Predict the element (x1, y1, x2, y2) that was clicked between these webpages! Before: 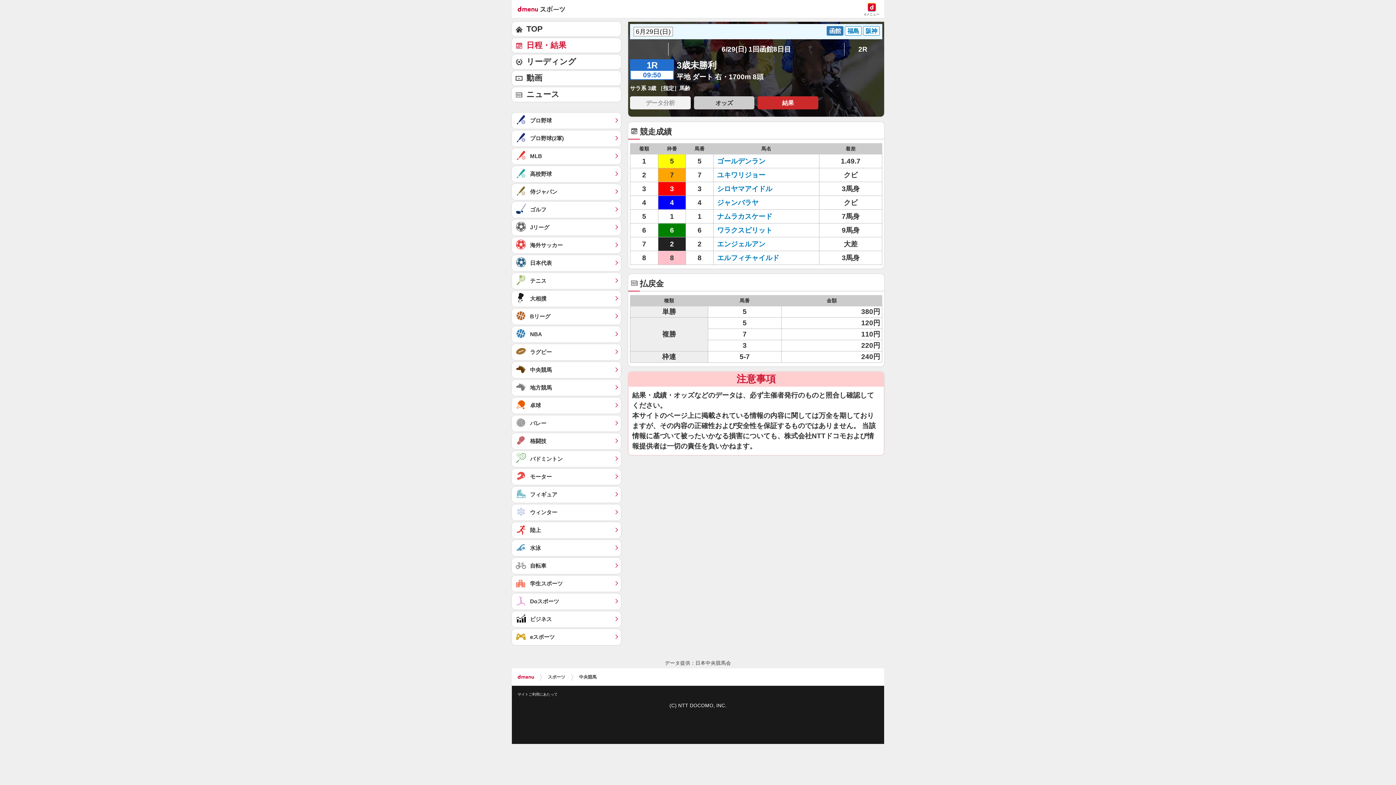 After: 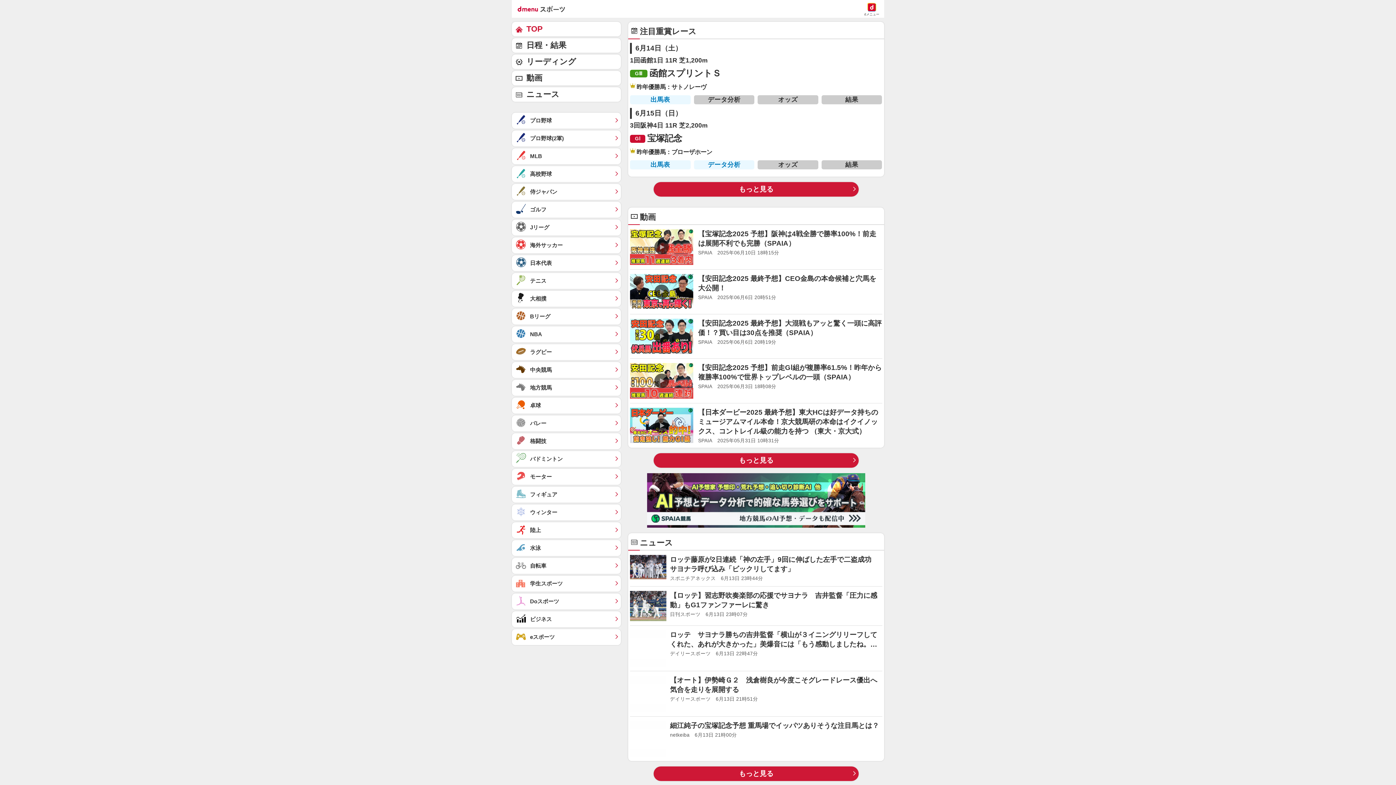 Action: bbox: (512, 21, 621, 36) label: TOP